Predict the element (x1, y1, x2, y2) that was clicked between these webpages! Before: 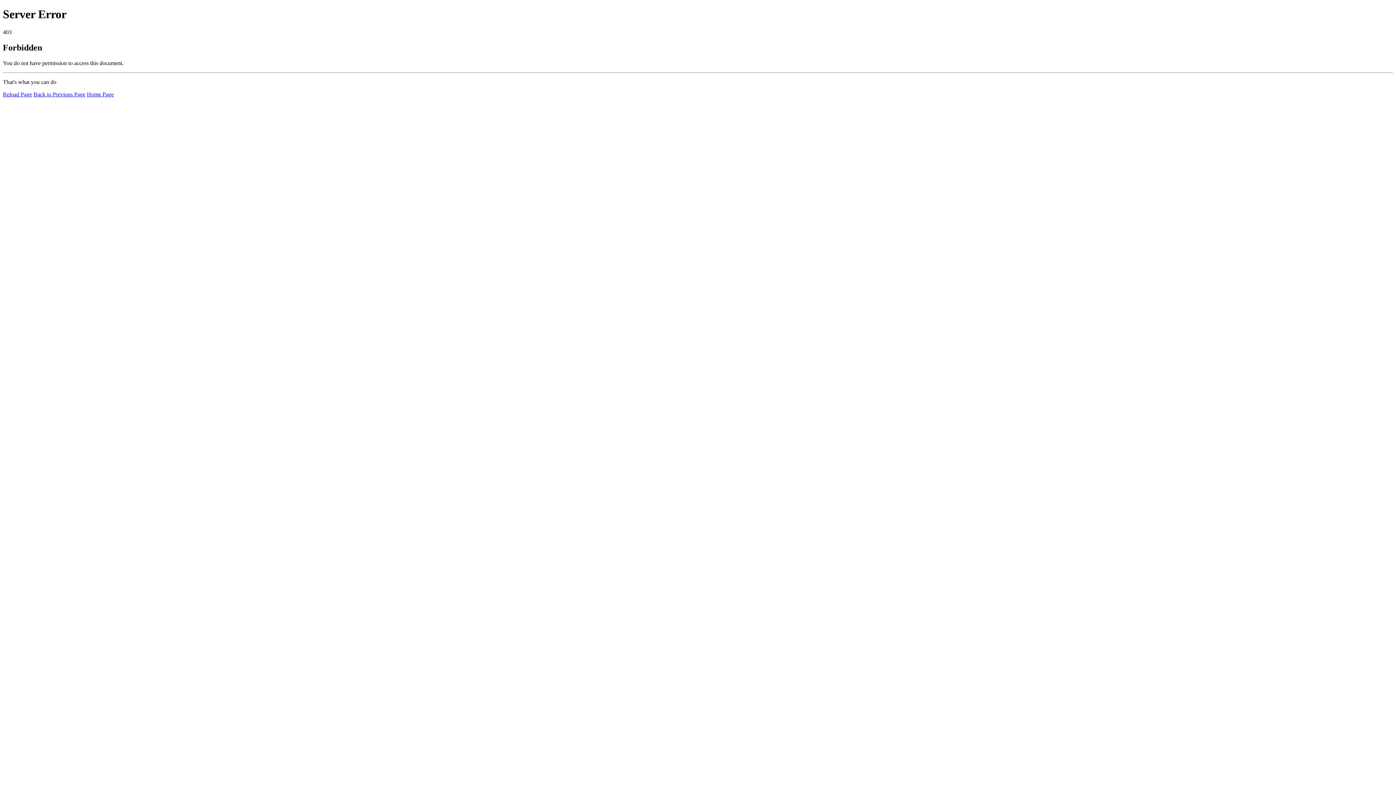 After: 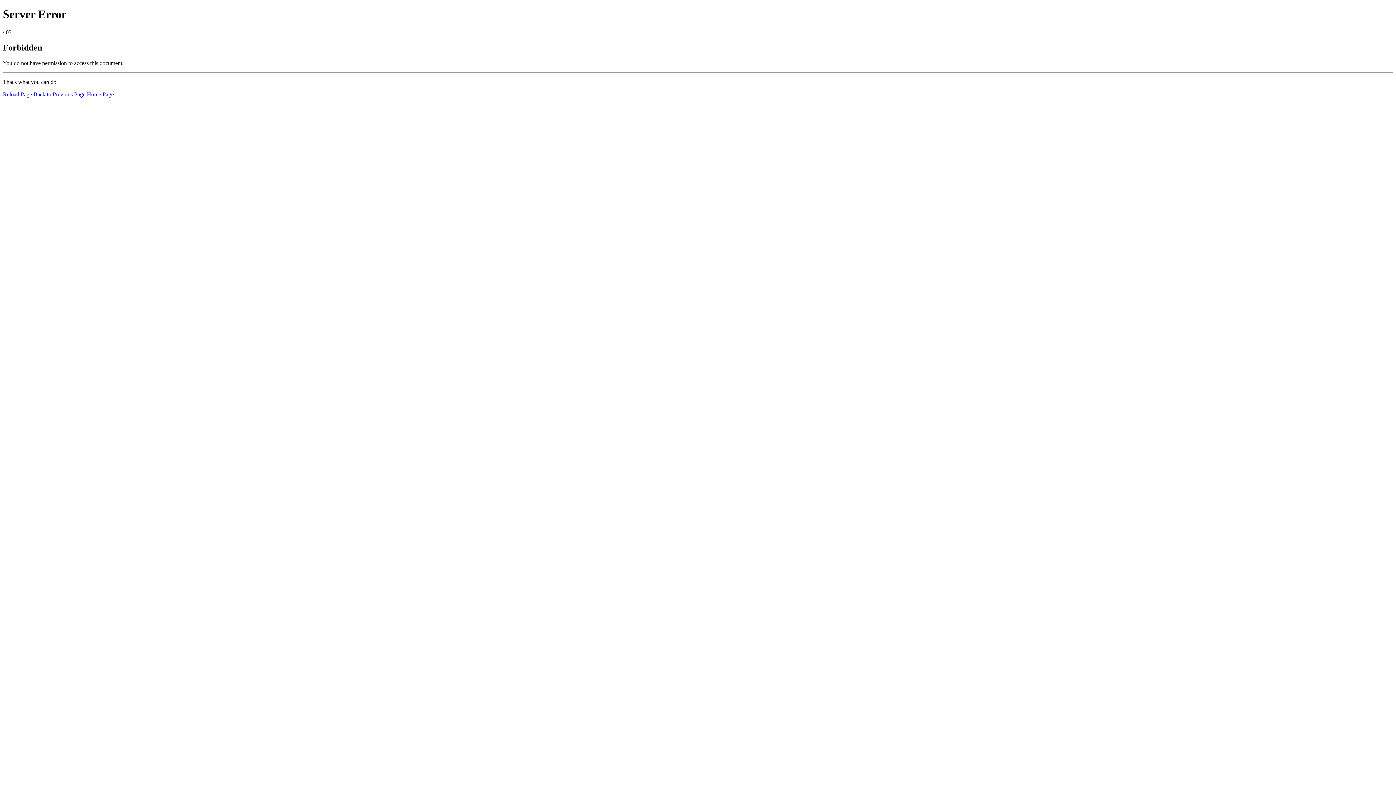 Action: label: Reload Page bbox: (2, 91, 32, 97)